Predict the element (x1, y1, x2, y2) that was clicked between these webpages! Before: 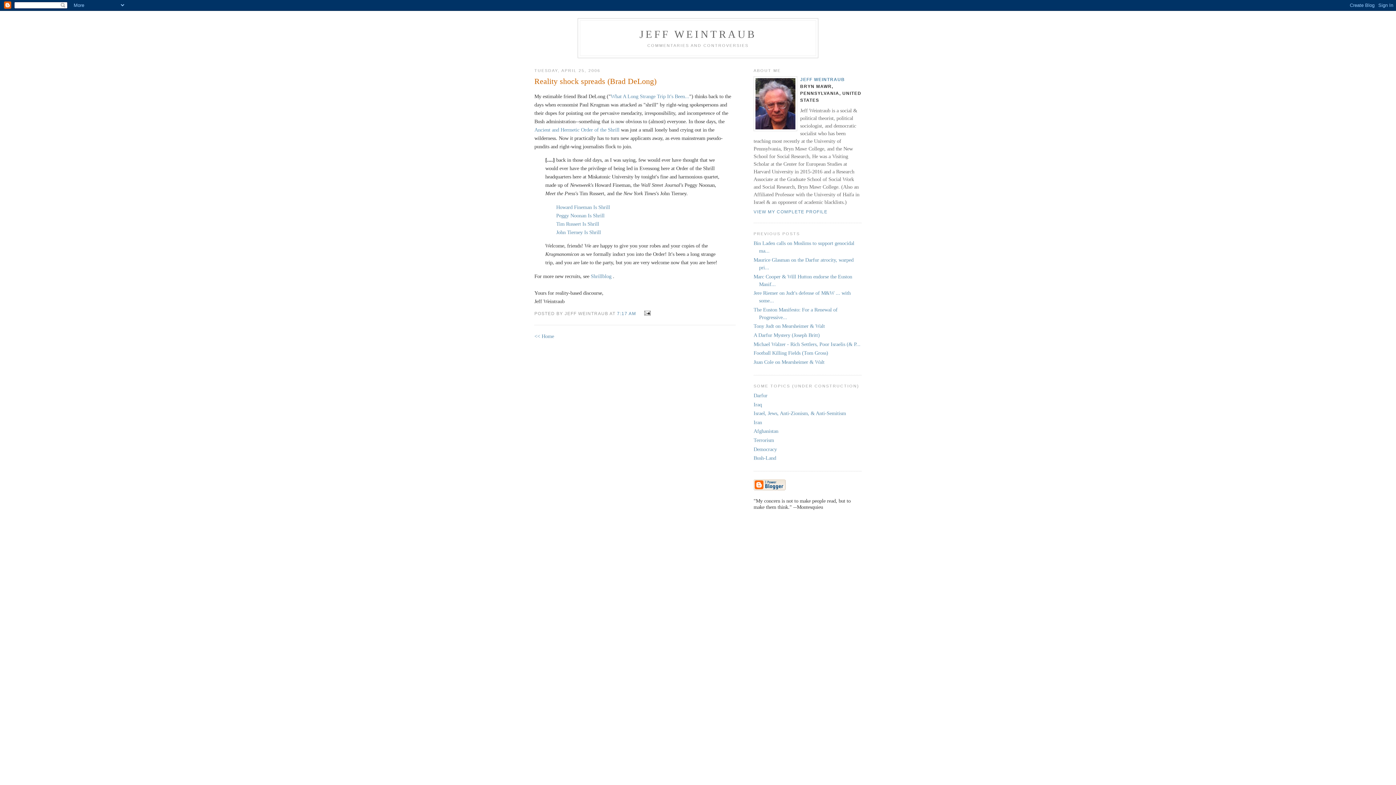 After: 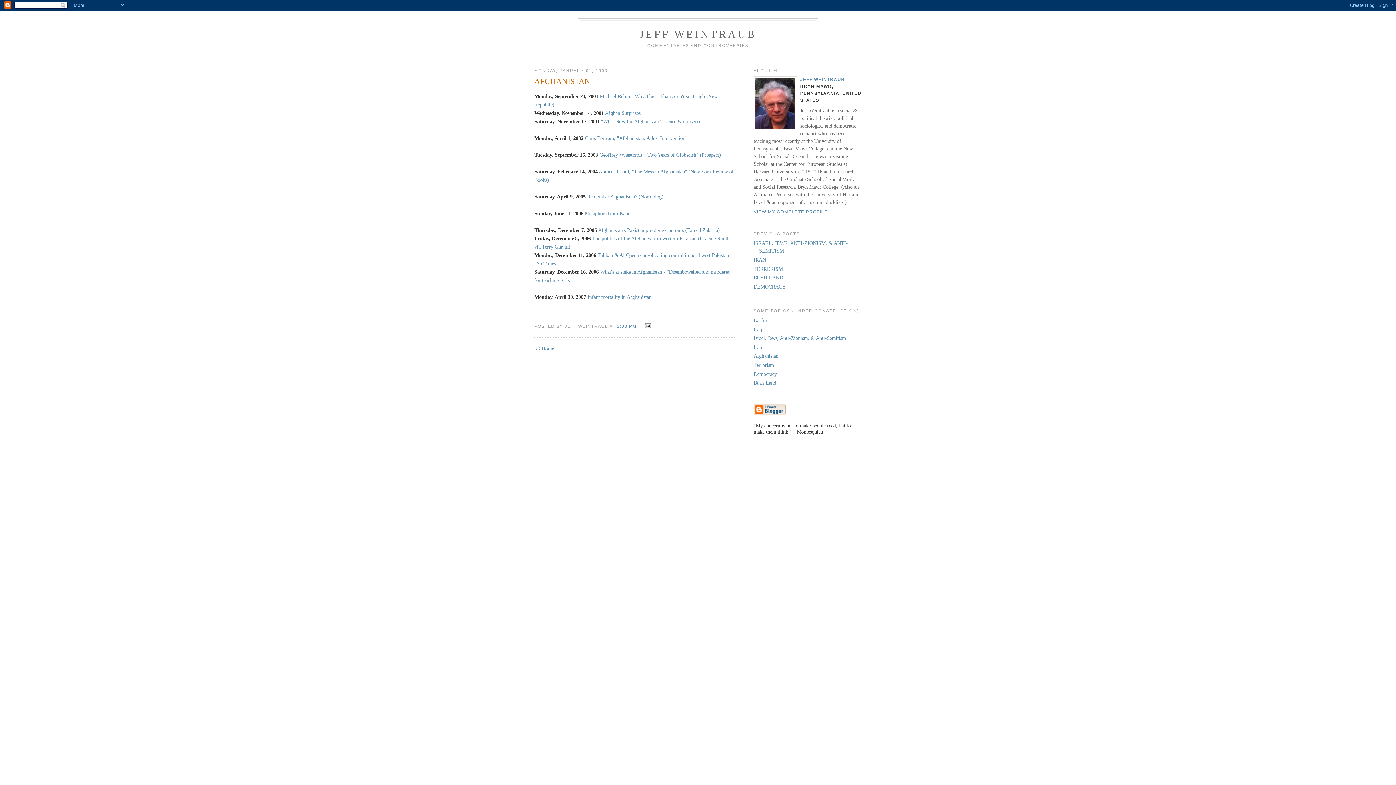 Action: bbox: (753, 428, 778, 434) label: Afghanistan